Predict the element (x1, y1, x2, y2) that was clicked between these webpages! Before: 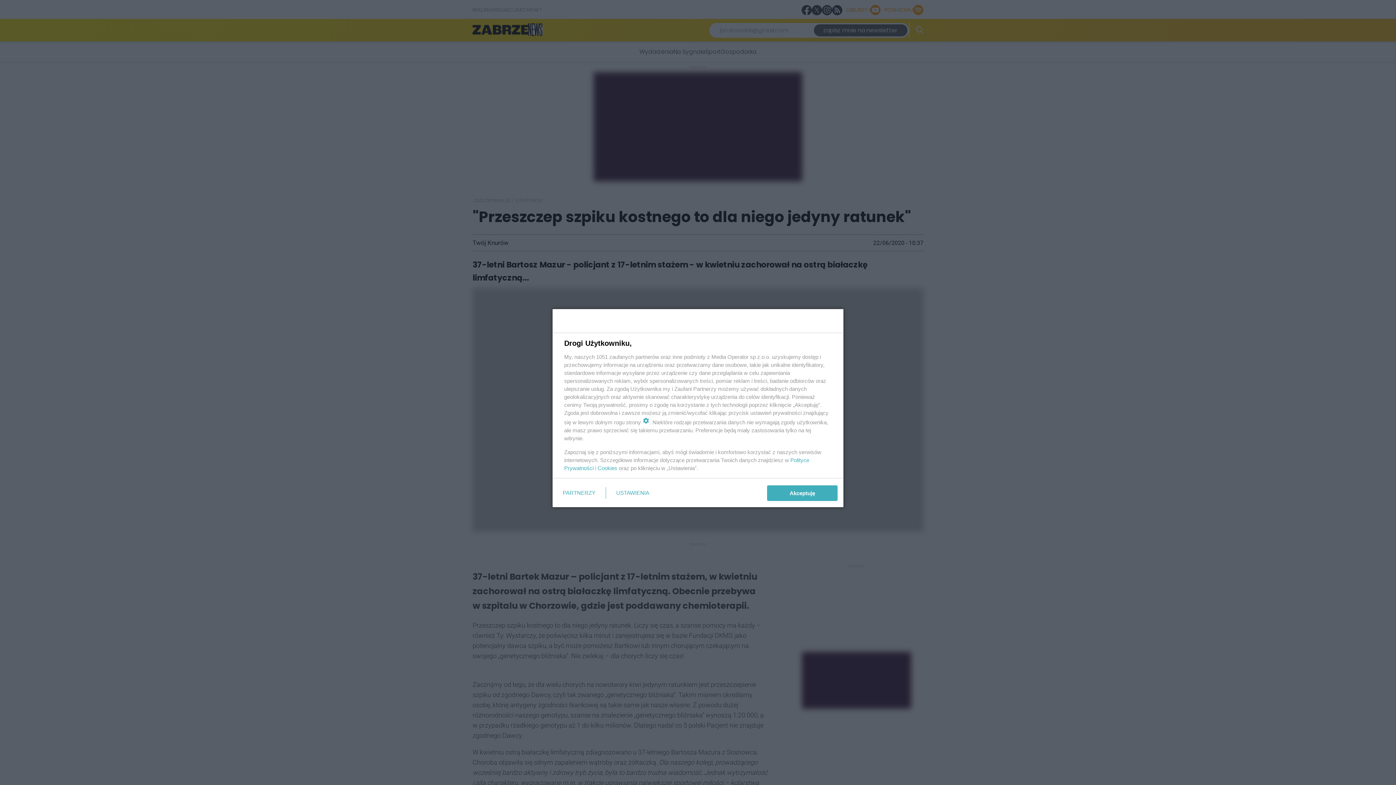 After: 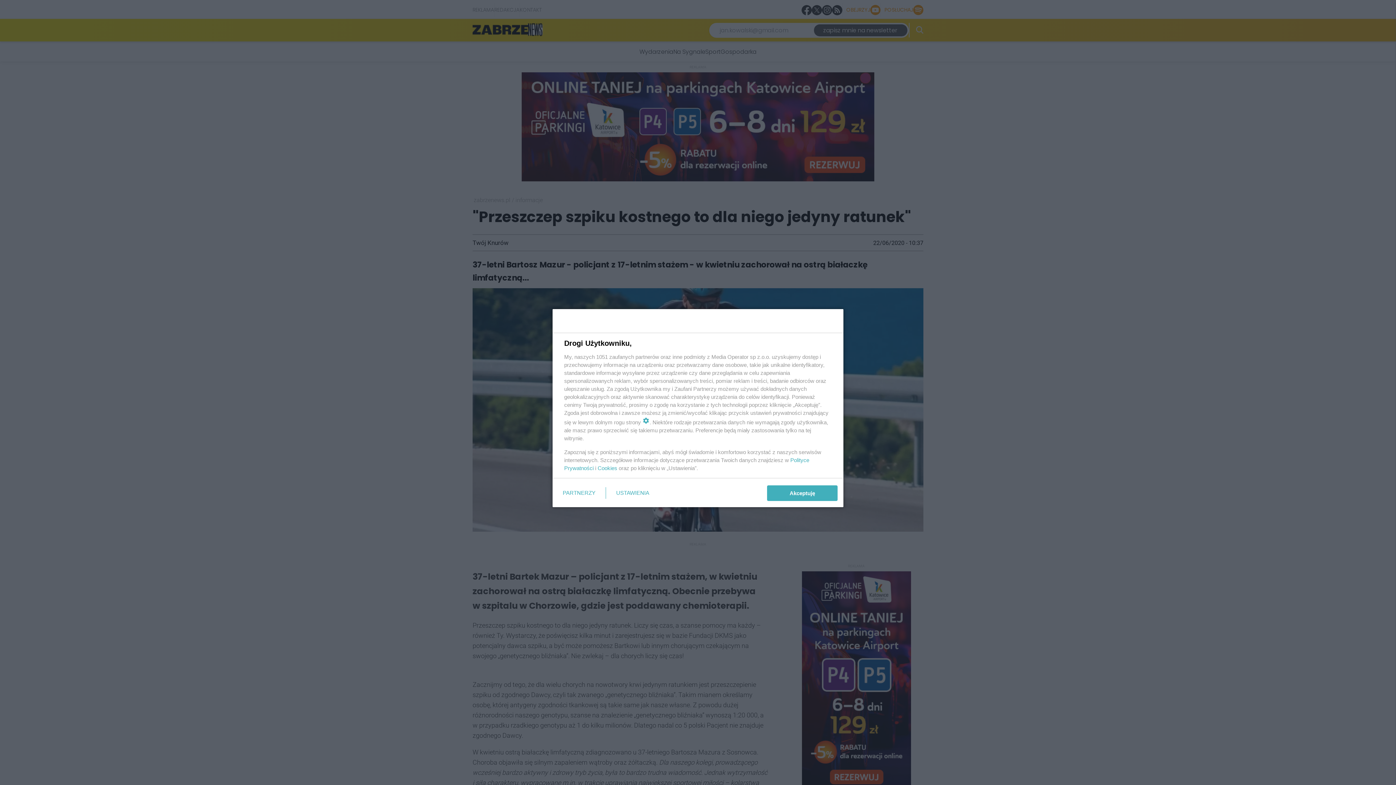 Action: label: Cookies bbox: (597, 465, 617, 471)